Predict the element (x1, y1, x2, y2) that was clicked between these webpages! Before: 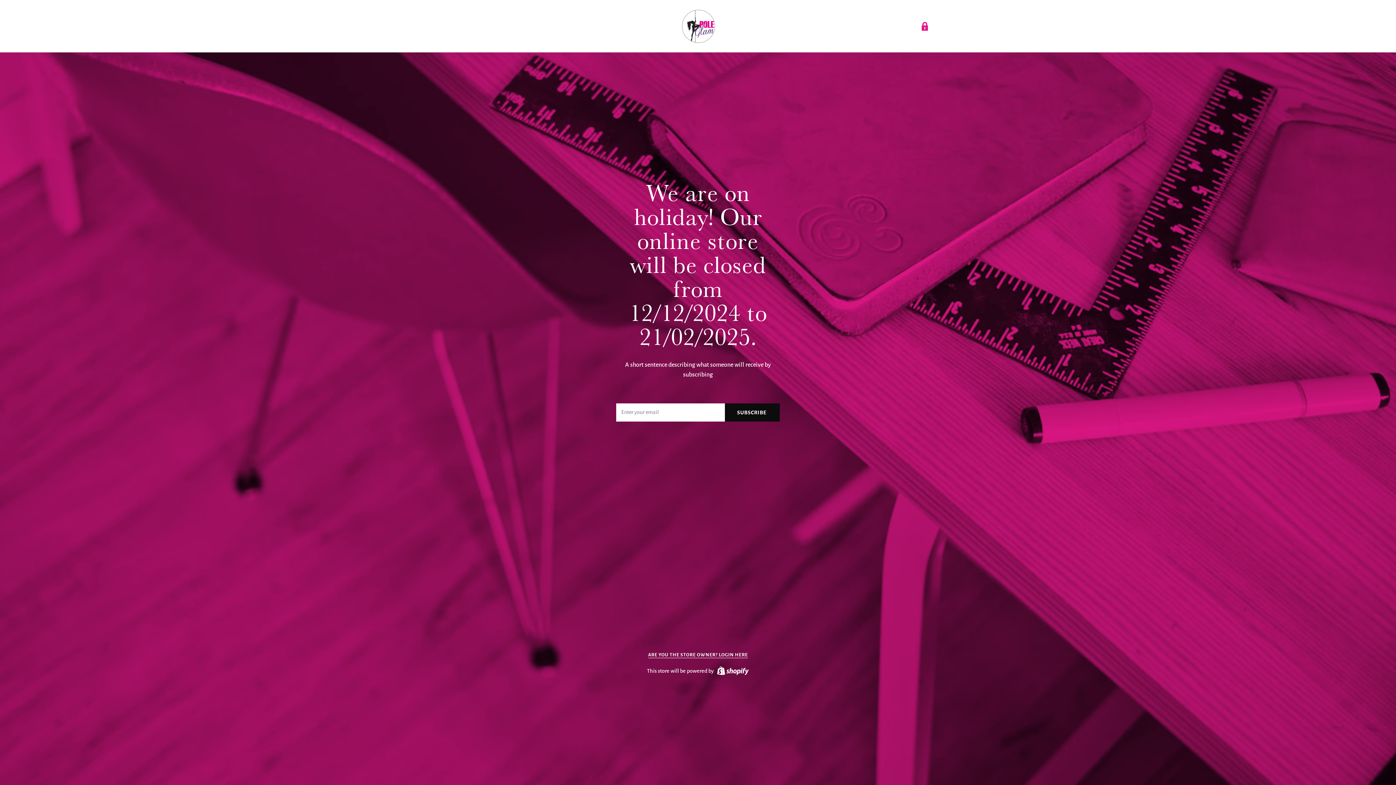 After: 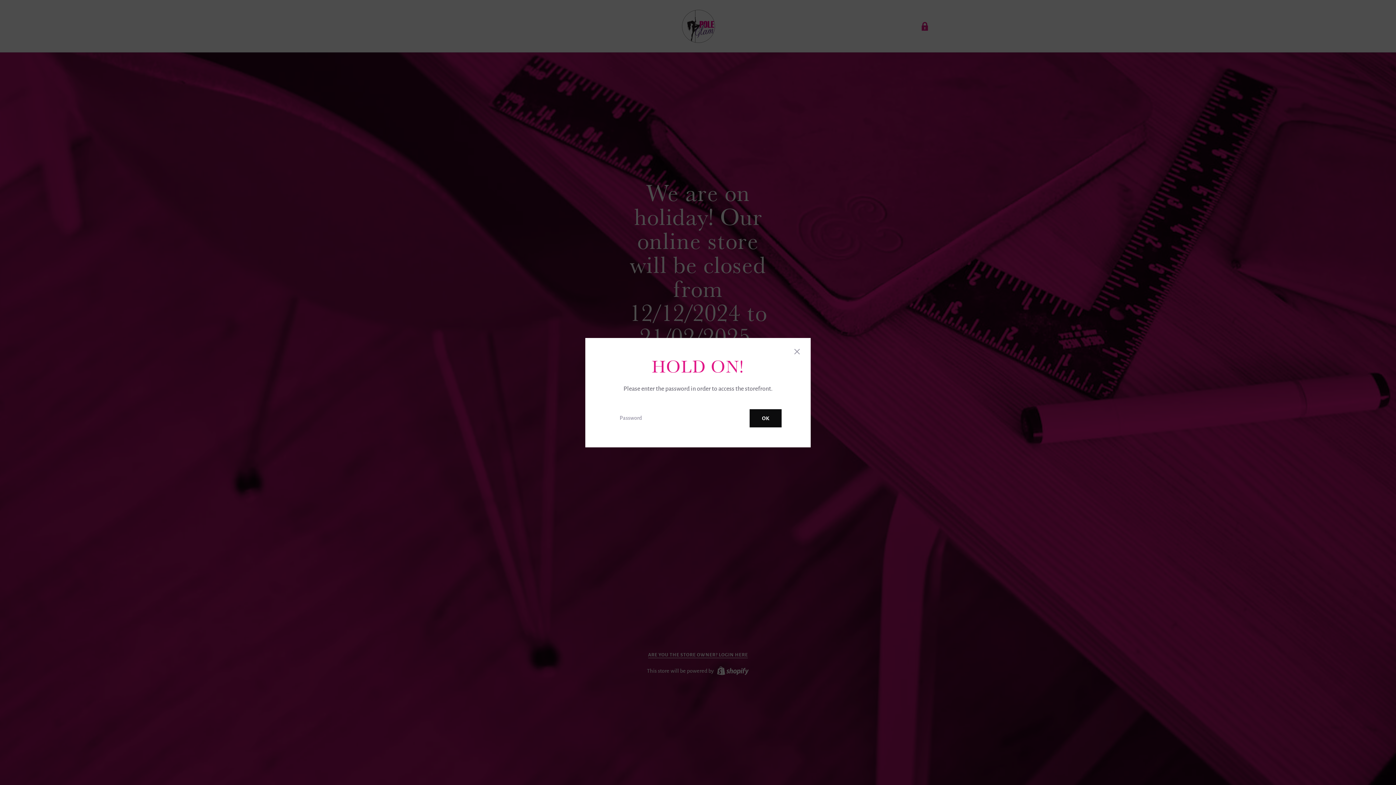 Action: bbox: (919, 20, 930, 31)